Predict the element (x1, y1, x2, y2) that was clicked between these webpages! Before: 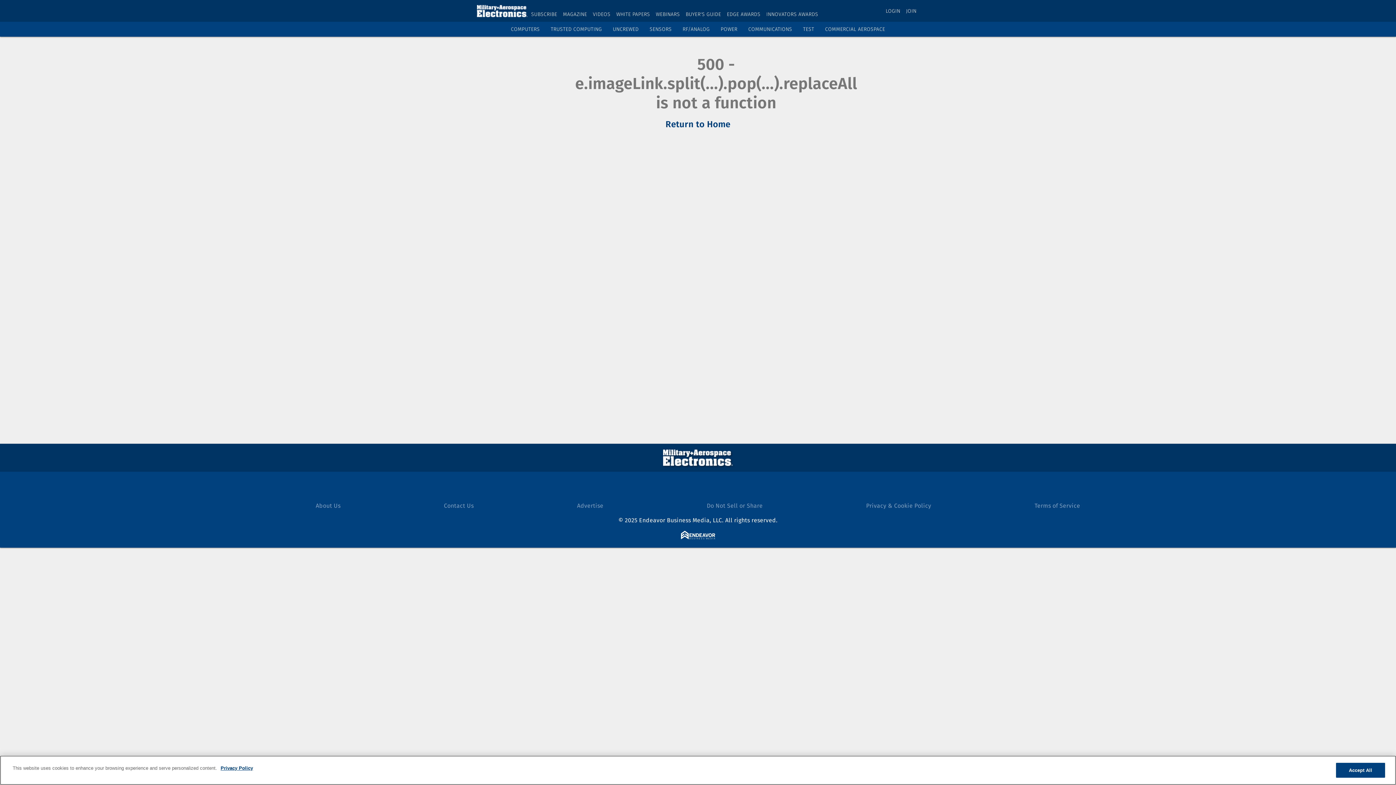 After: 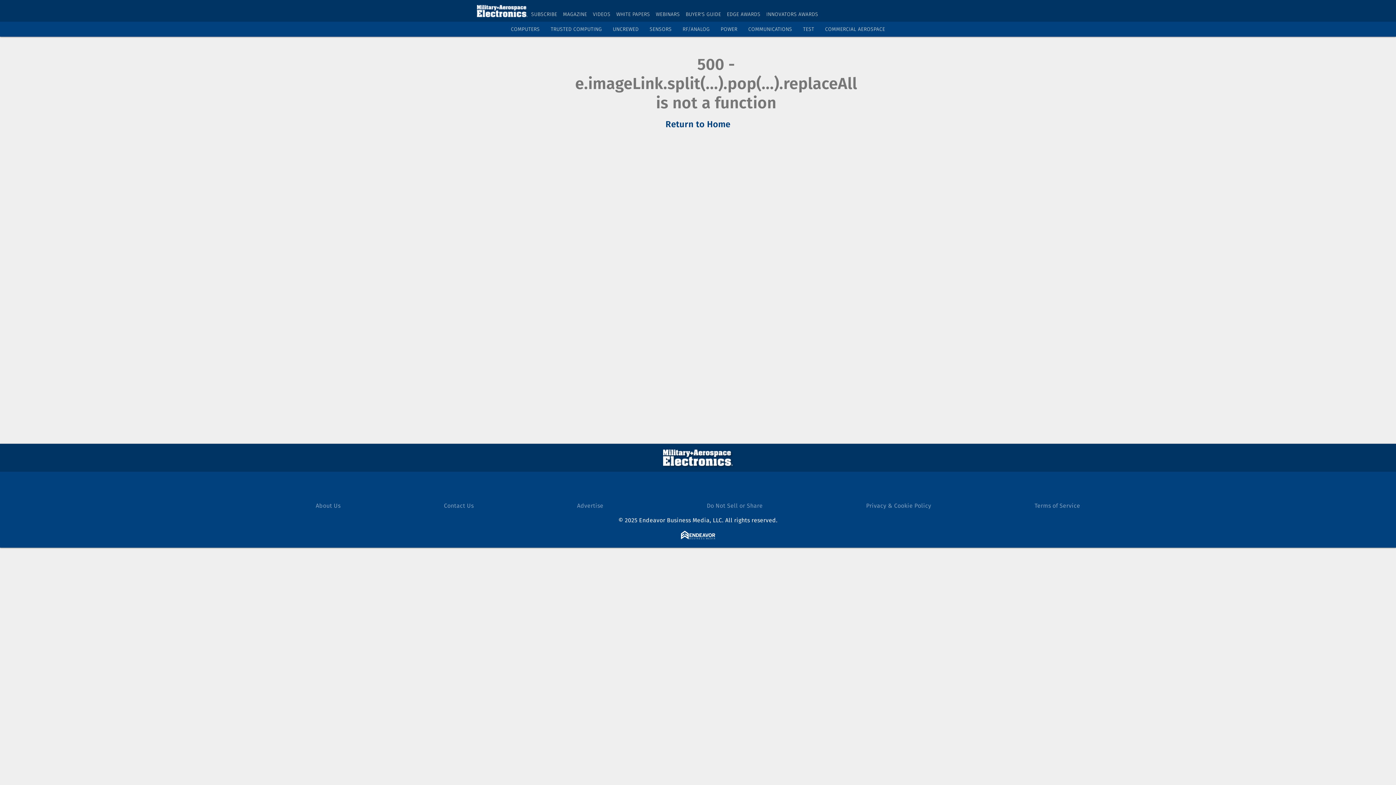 Action: label: WHITE PAPERS bbox: (616, 11, 650, 17)